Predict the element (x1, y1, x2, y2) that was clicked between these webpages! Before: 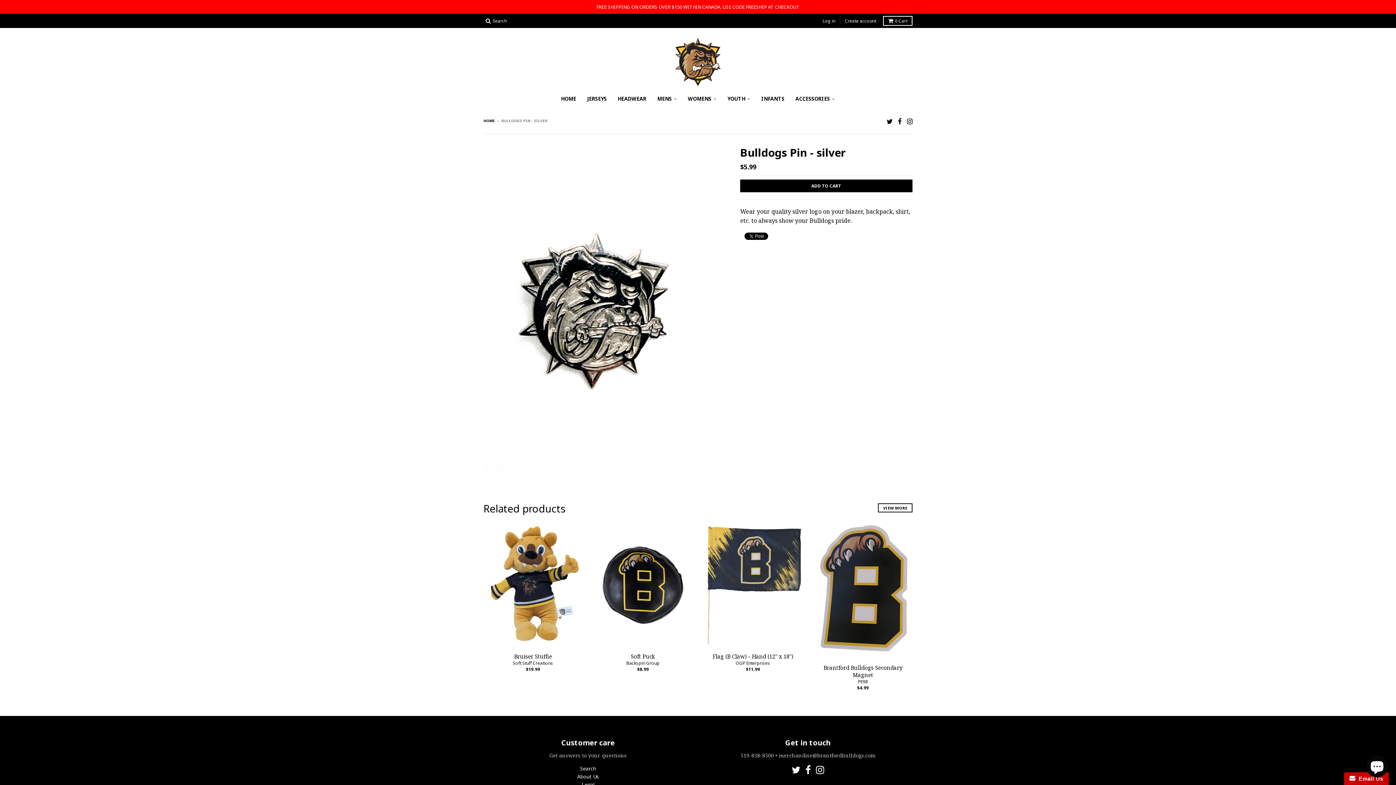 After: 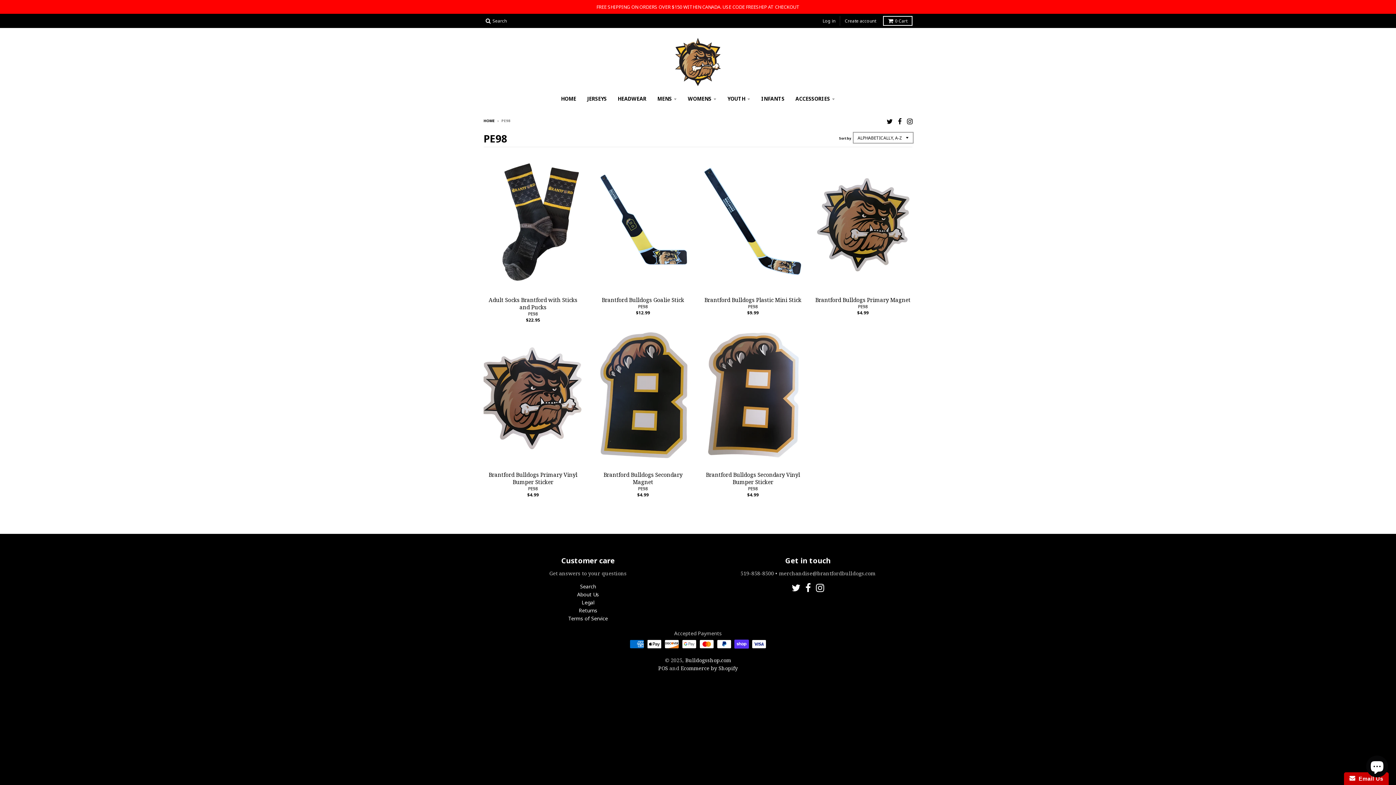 Action: bbox: (858, 678, 868, 685) label: PE98